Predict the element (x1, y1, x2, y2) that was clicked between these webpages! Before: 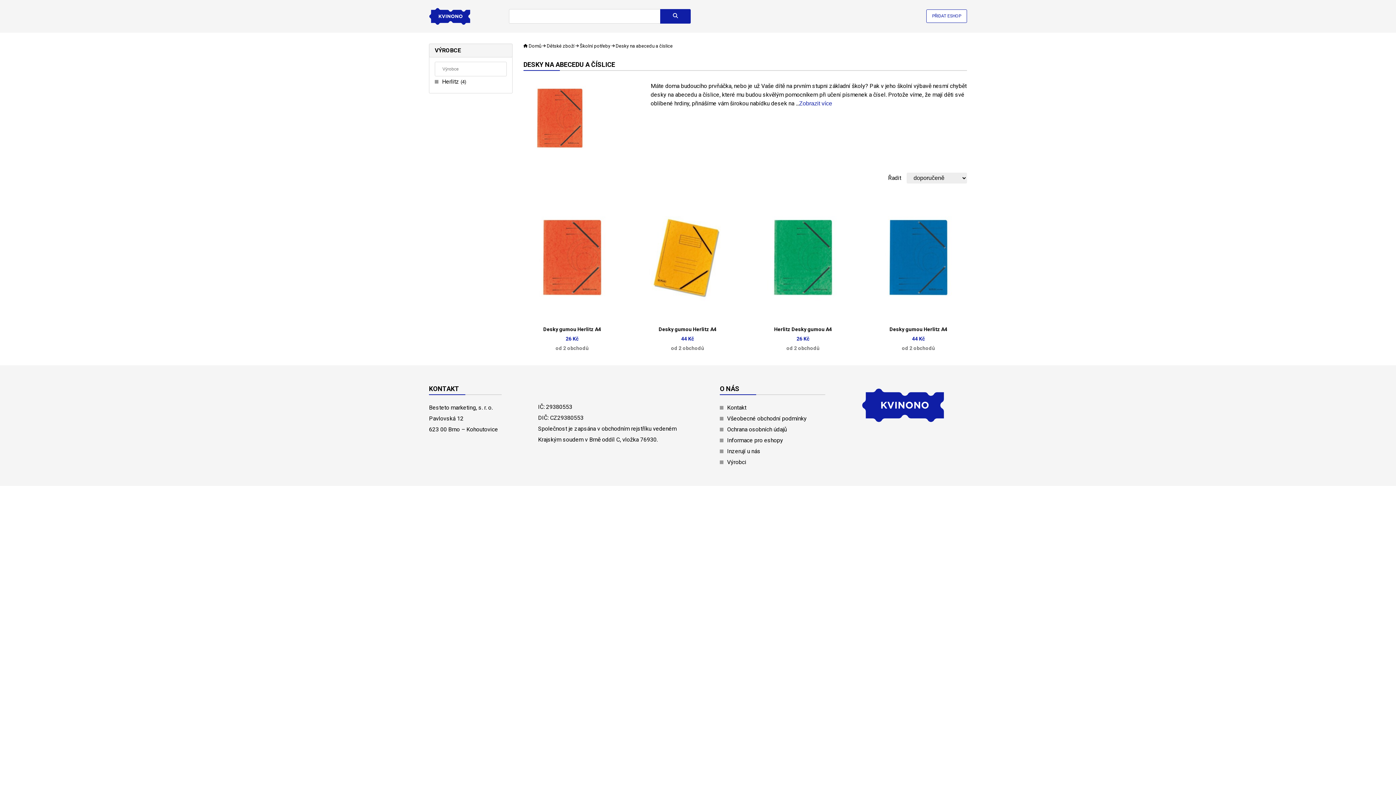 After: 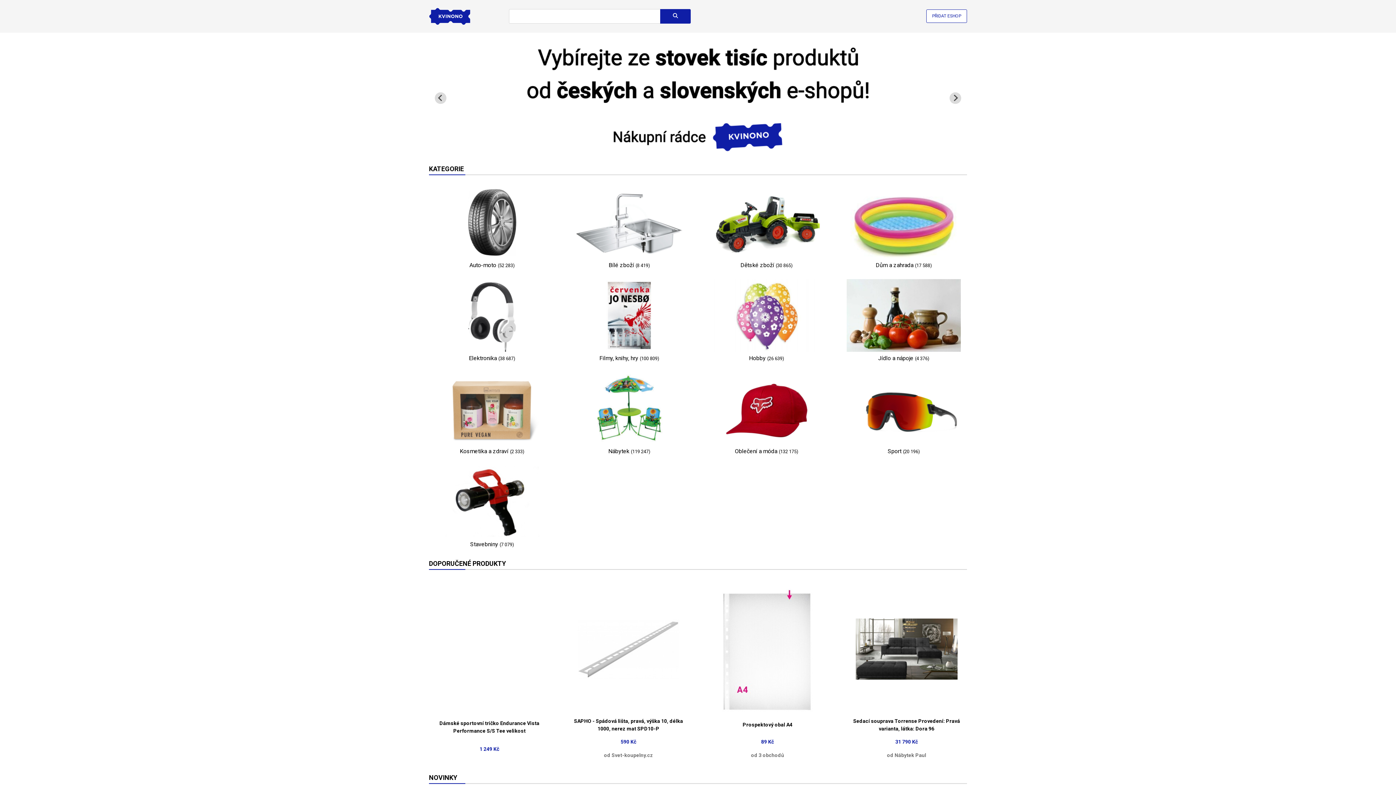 Action: bbox: (429, 20, 470, 27)